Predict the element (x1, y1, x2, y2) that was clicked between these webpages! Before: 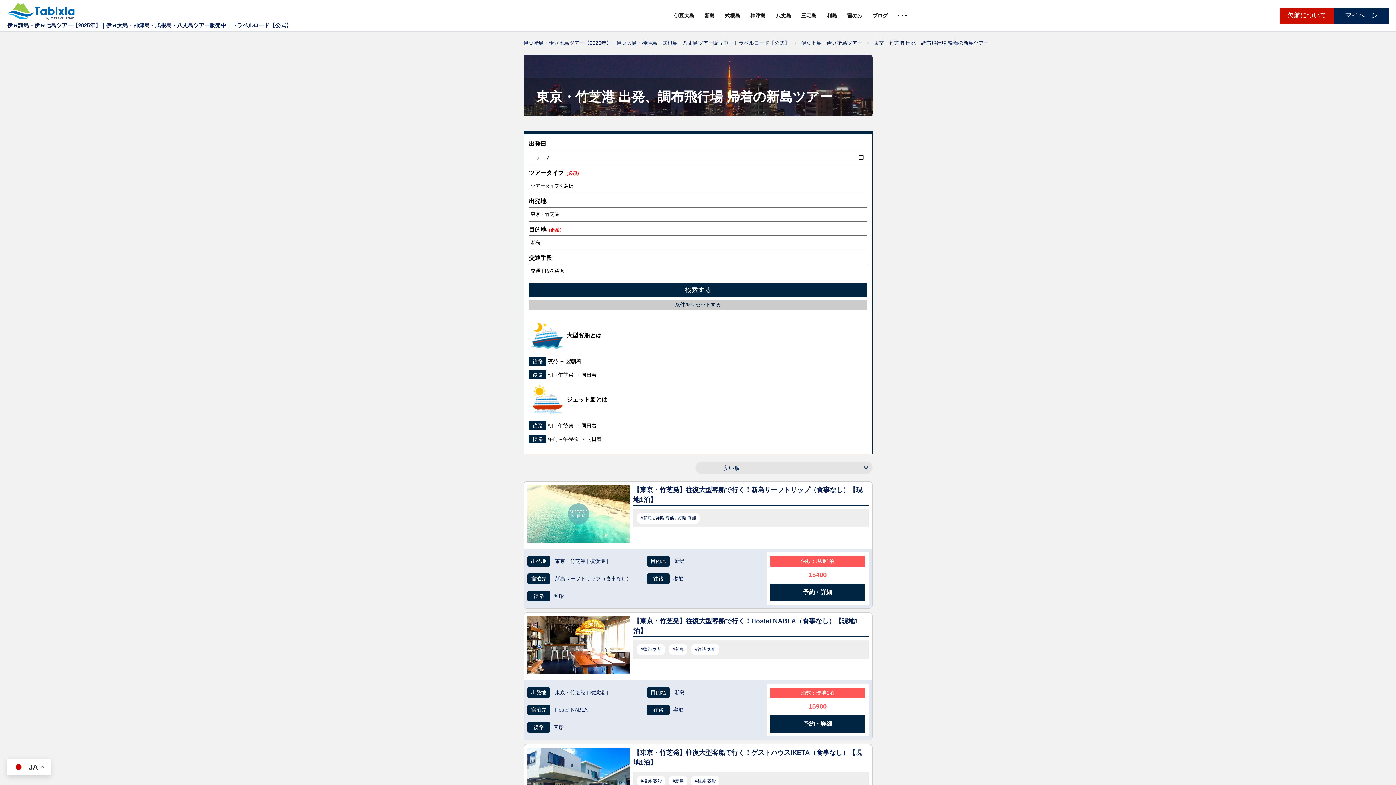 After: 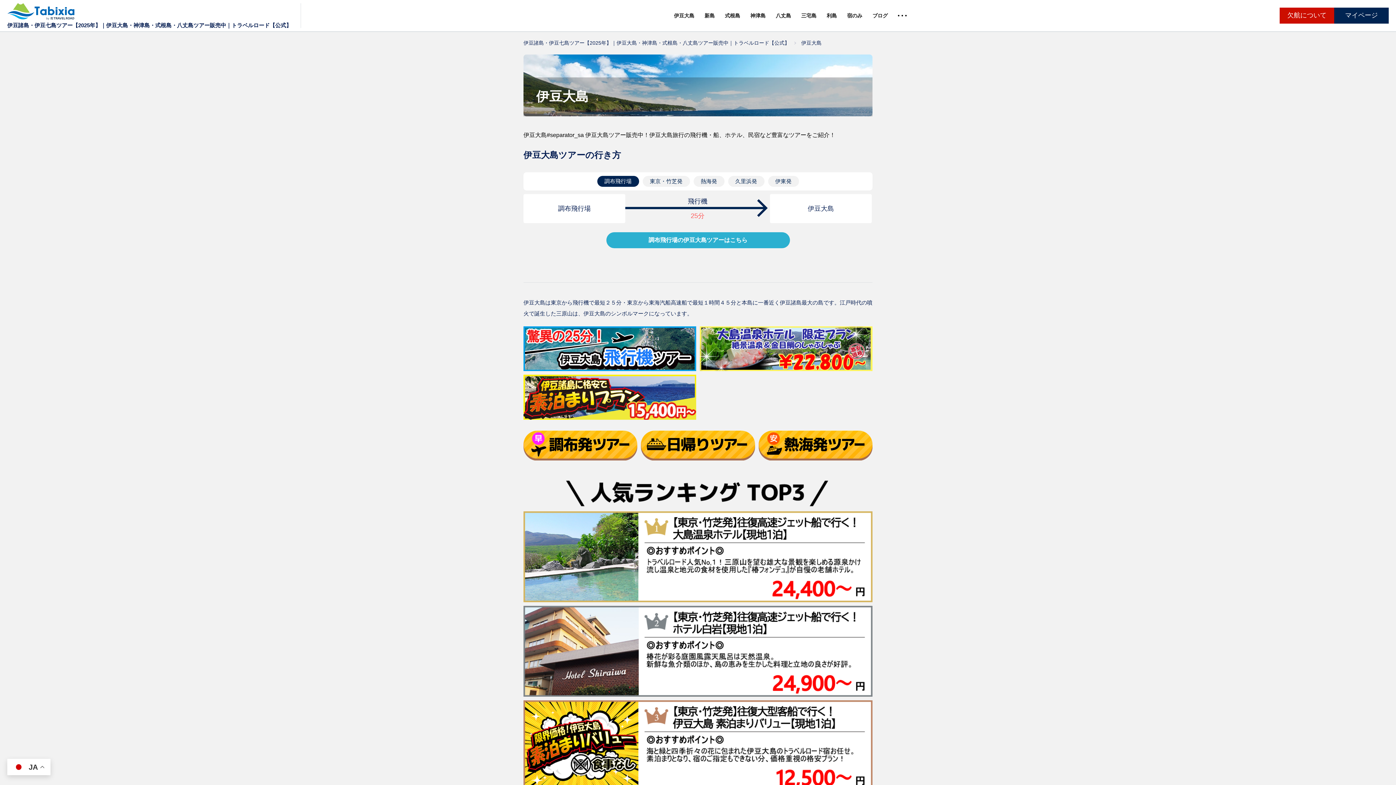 Action: bbox: (674, 12, 694, 18) label: 伊豆大島